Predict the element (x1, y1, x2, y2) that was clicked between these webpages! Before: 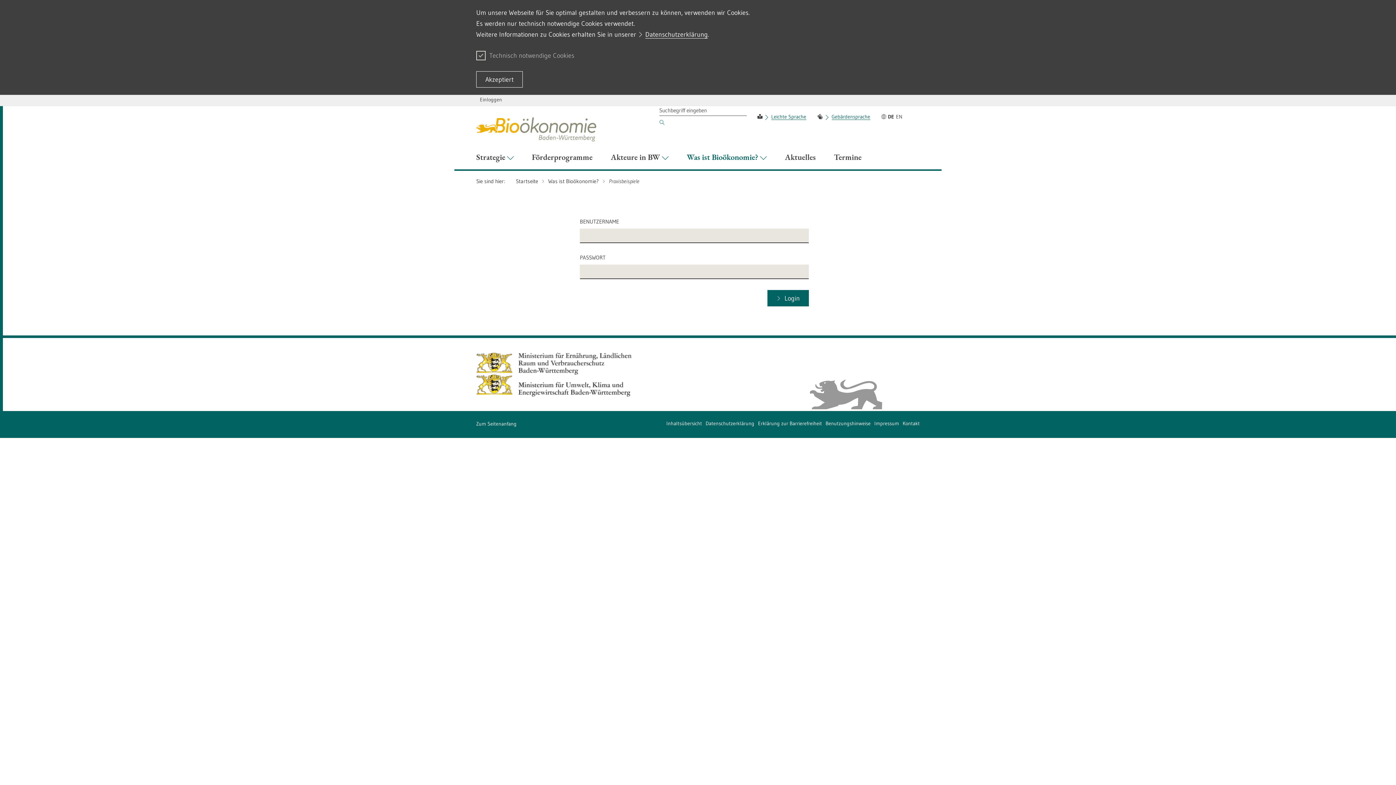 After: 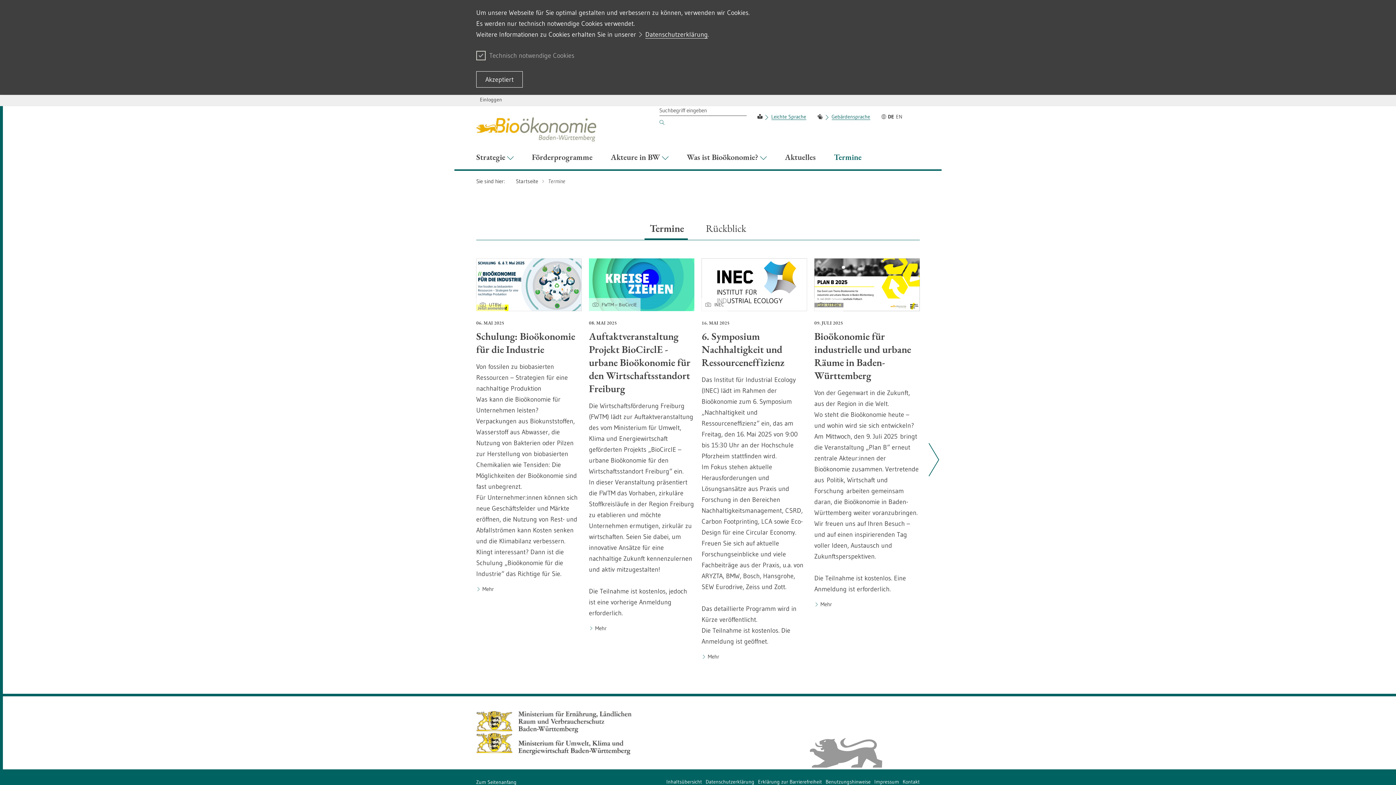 Action: label: Termine bbox: (825, 146, 870, 170)